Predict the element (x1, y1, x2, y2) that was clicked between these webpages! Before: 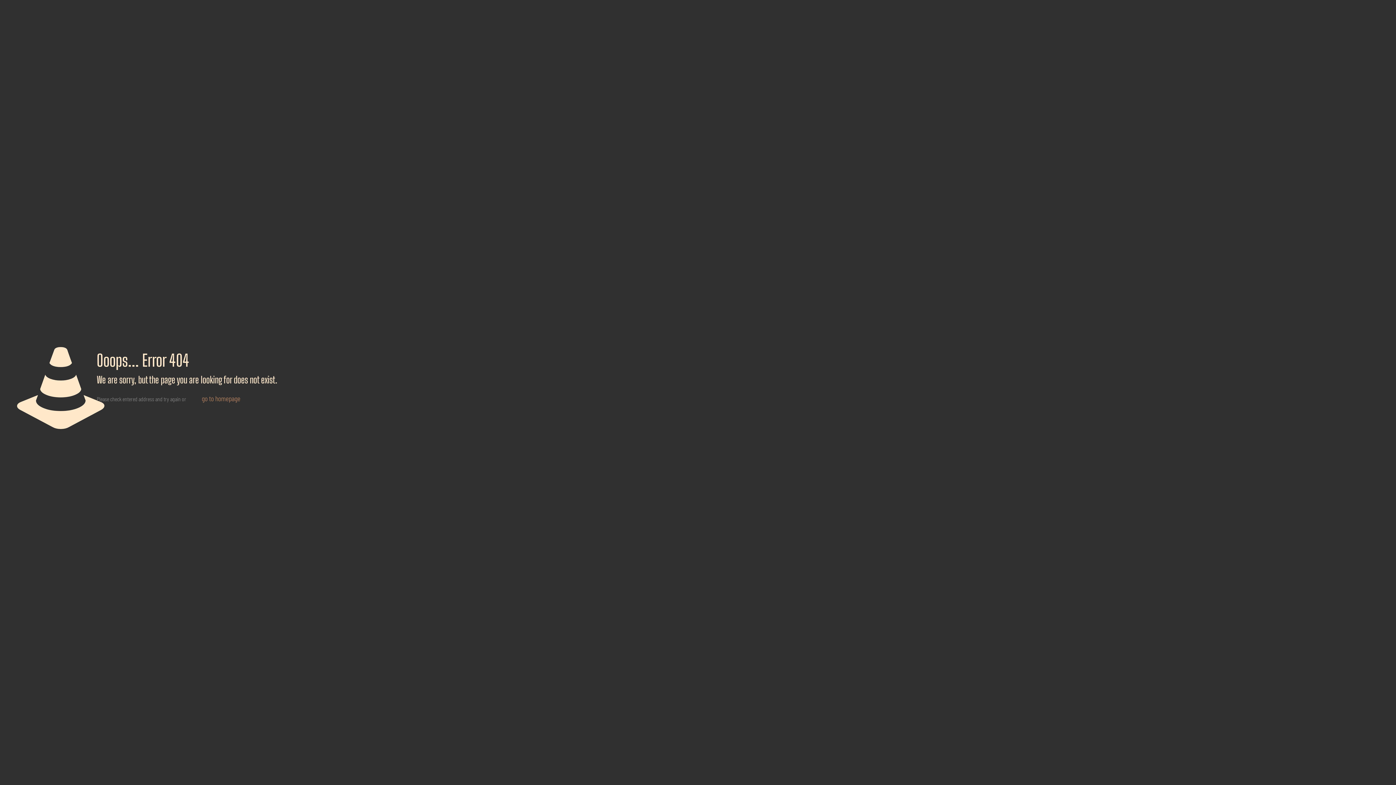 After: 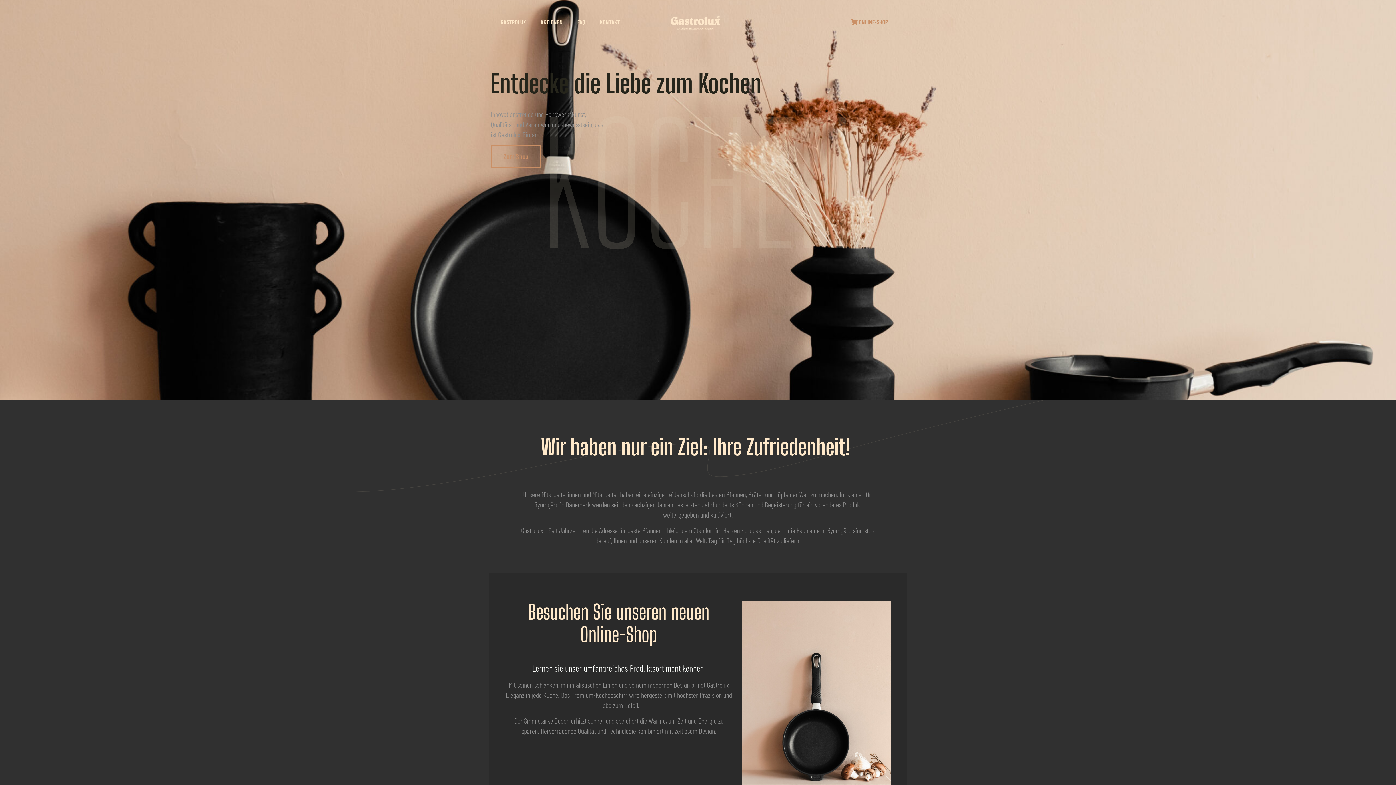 Action: label: go to homepage bbox: (194, 390, 247, 406)